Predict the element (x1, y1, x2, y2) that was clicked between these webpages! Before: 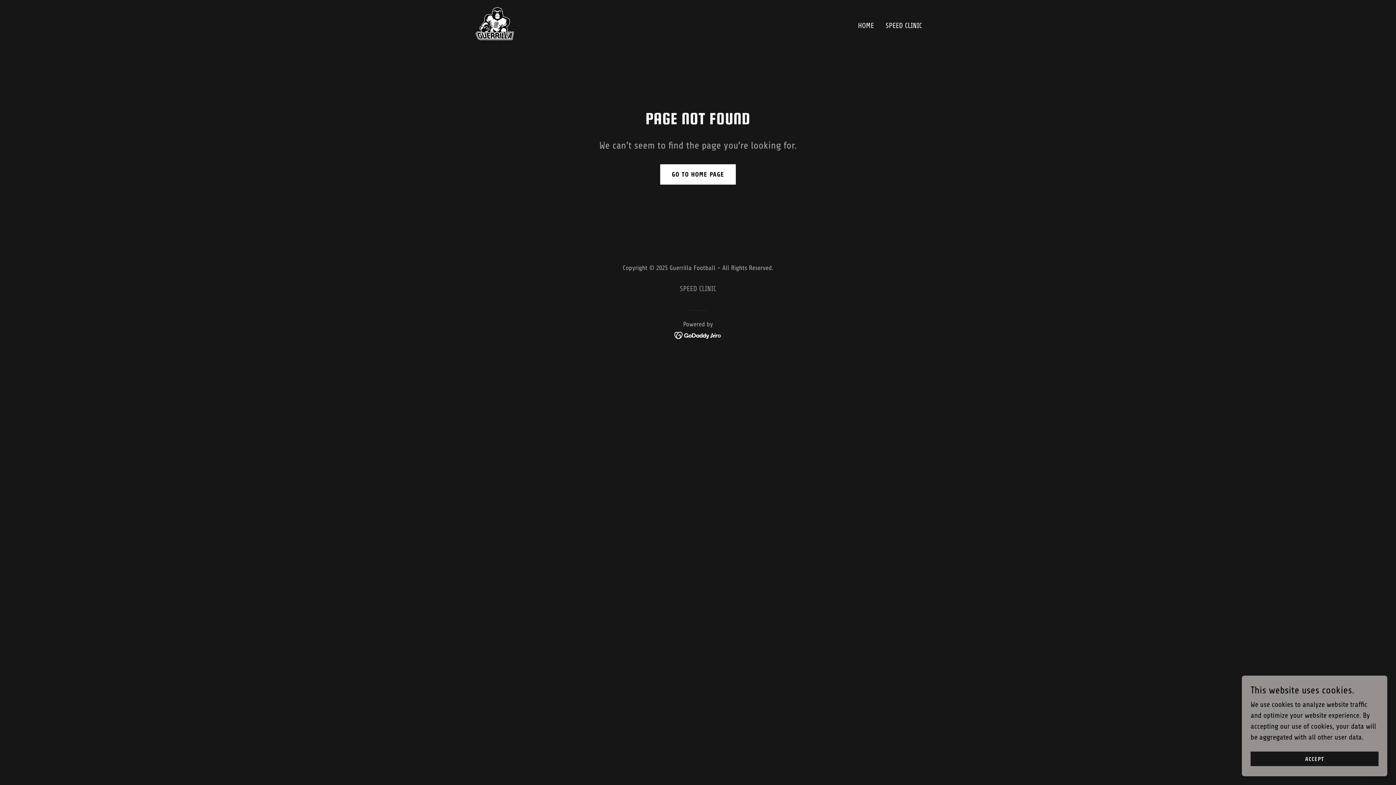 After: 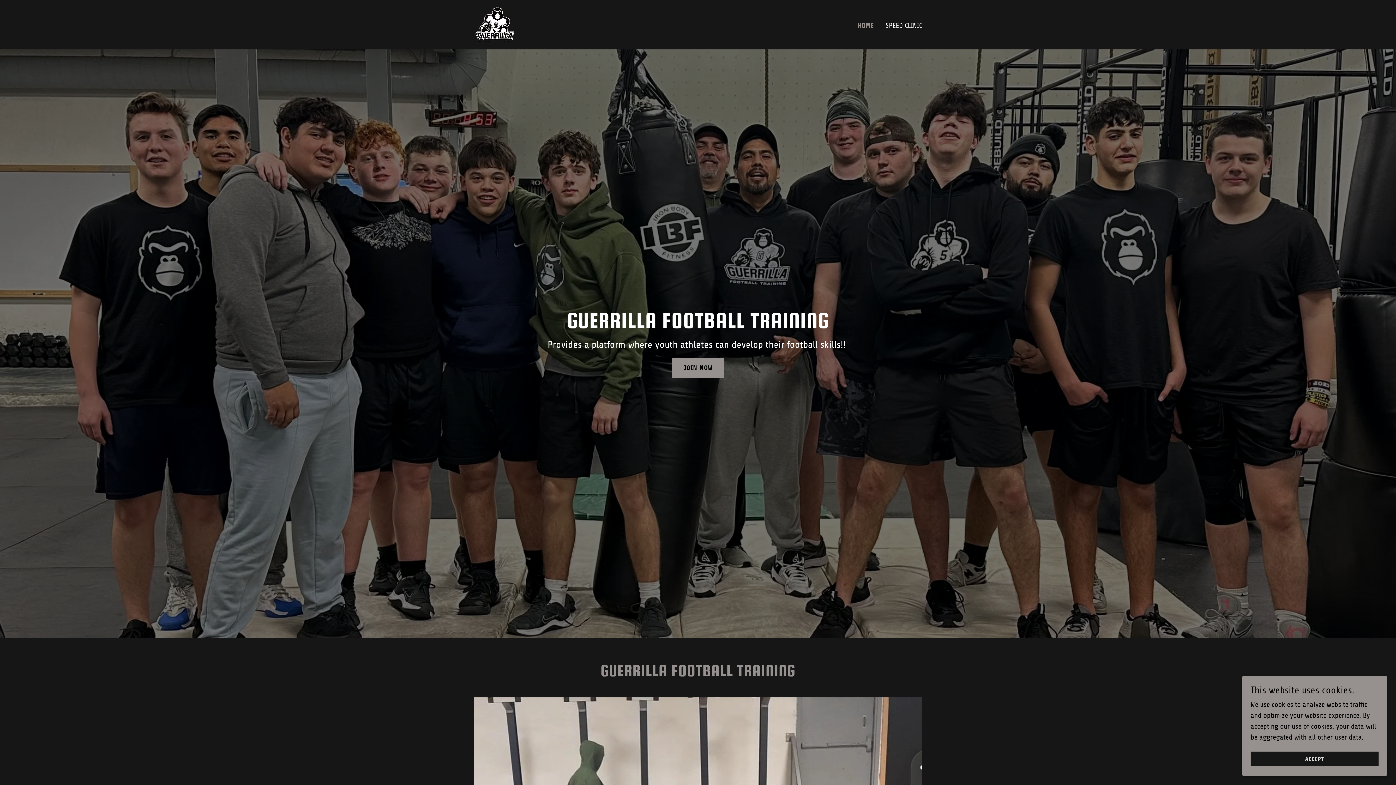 Action: bbox: (474, 20, 515, 28)